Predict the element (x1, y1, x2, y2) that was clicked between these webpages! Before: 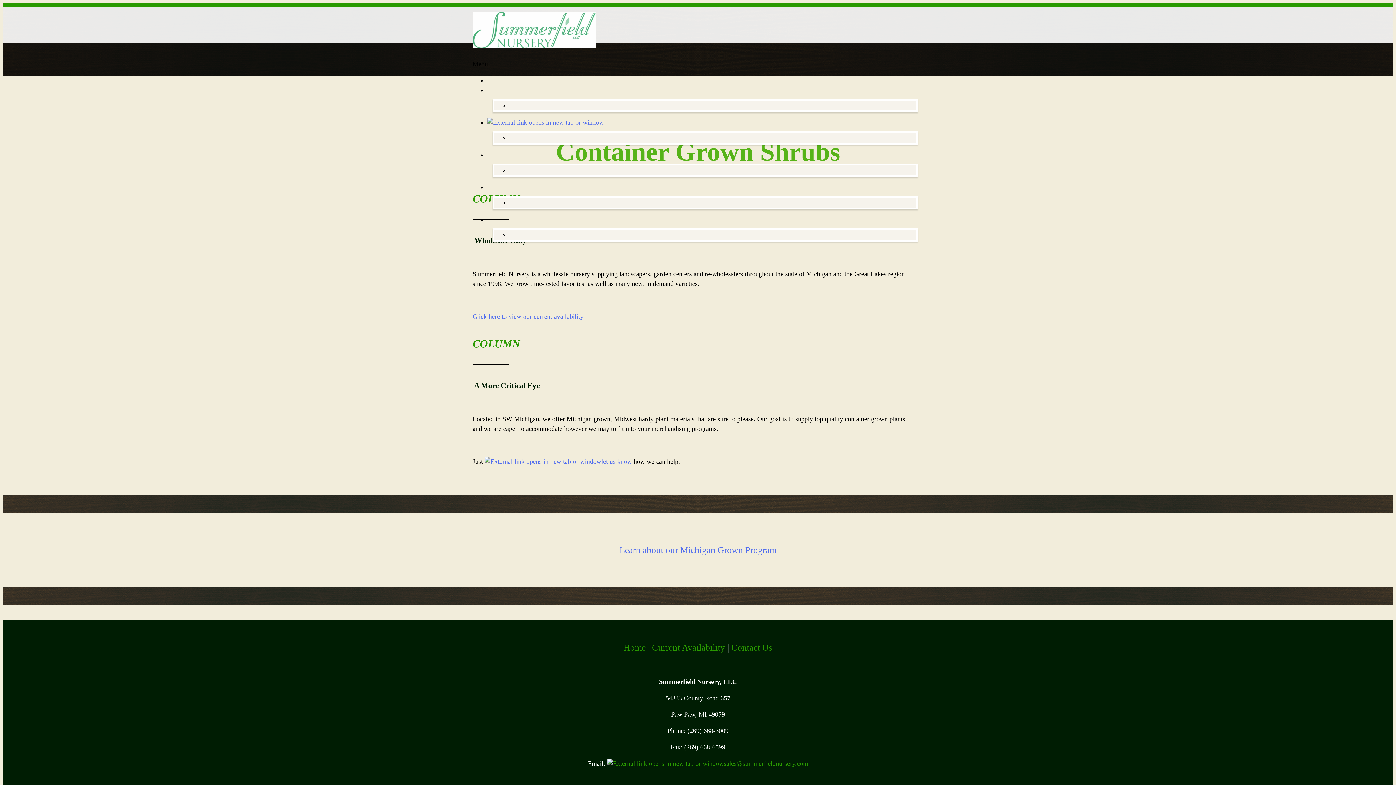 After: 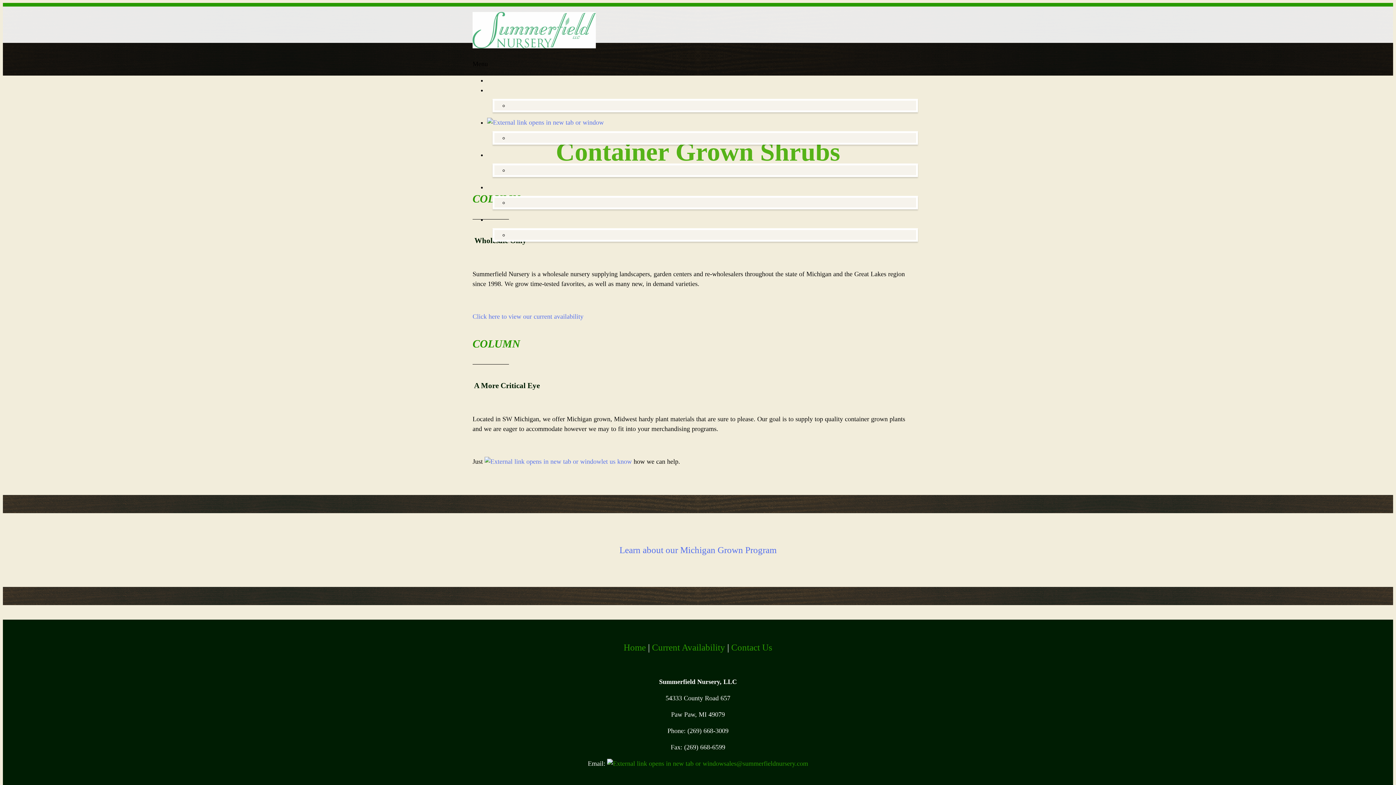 Action: bbox: (472, 32, 596, 52)